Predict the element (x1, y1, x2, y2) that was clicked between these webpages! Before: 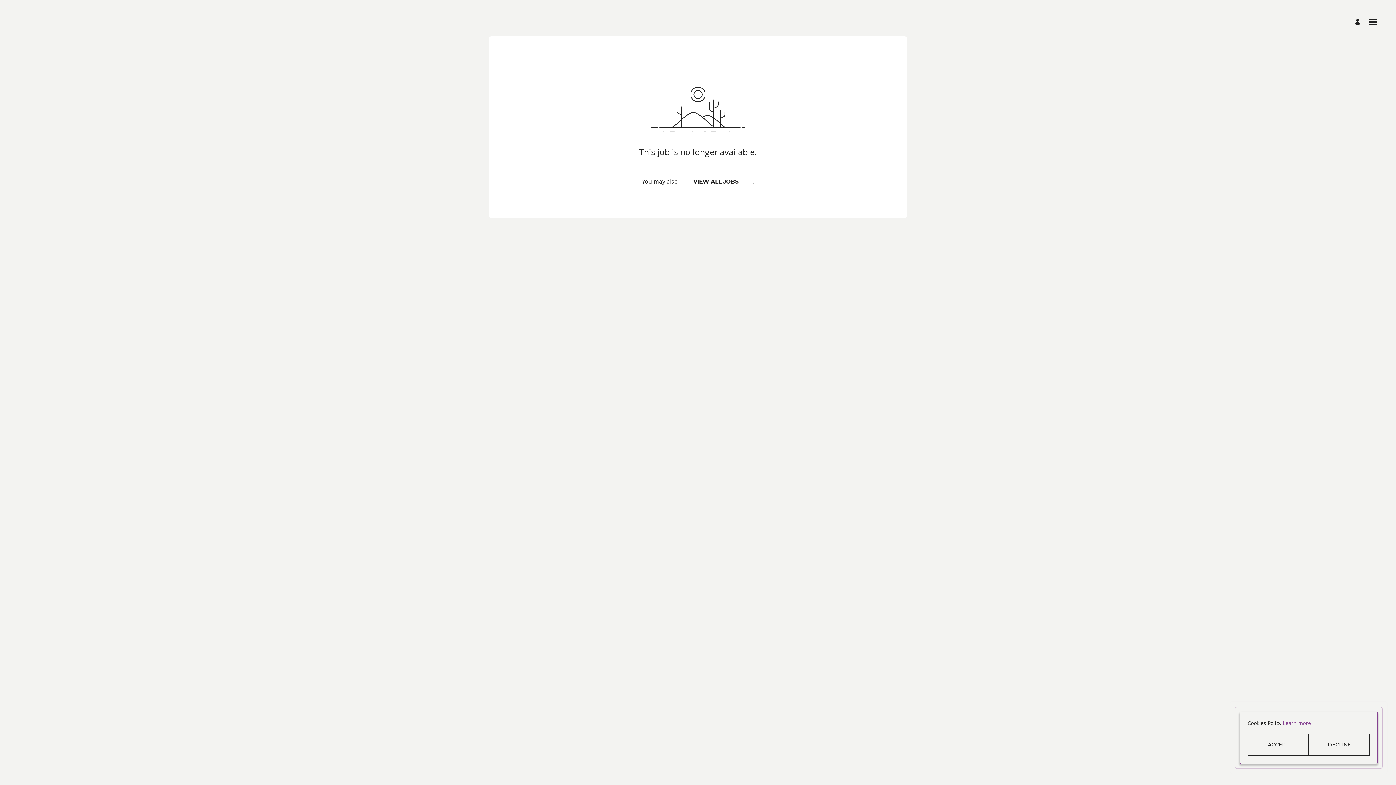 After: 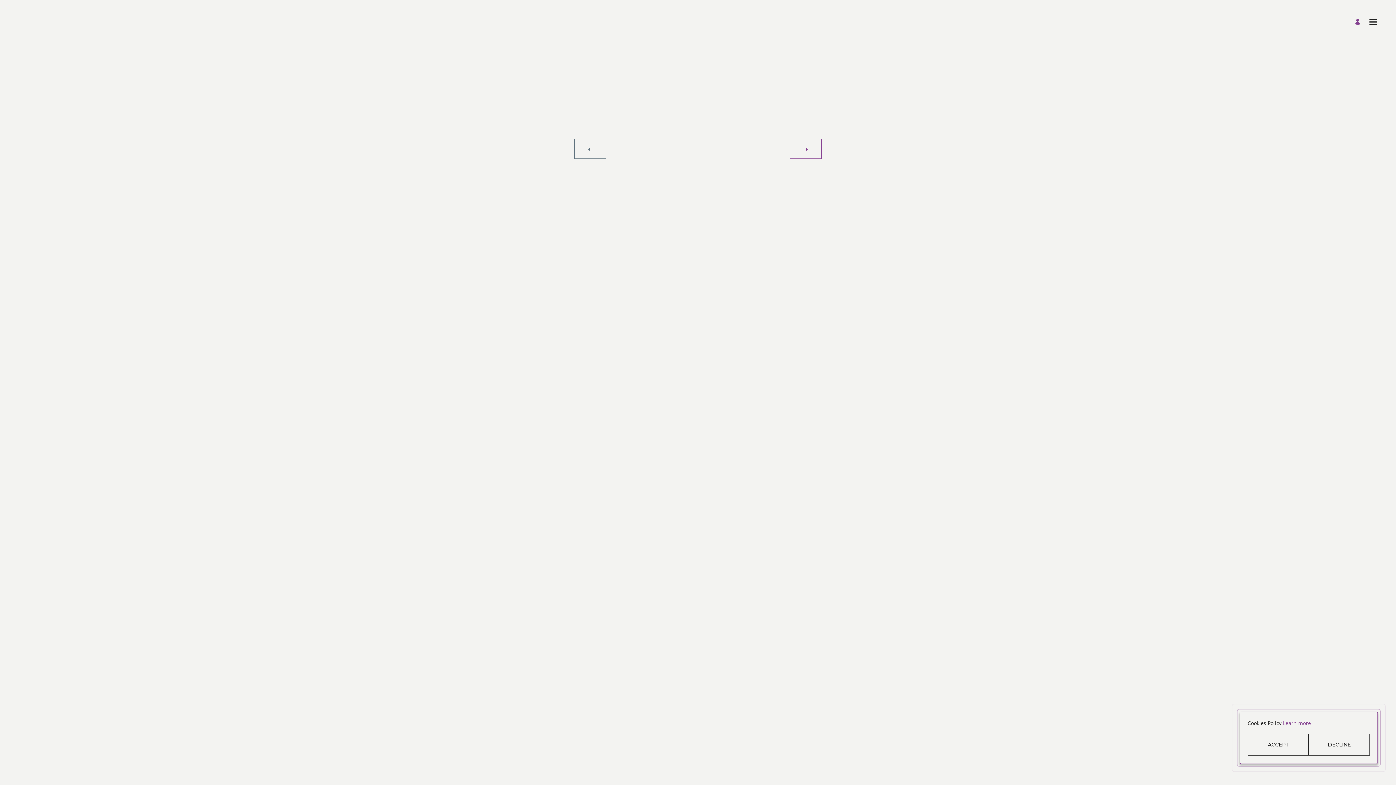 Action: bbox: (1355, 18, 1362, 25) label: Manage profile